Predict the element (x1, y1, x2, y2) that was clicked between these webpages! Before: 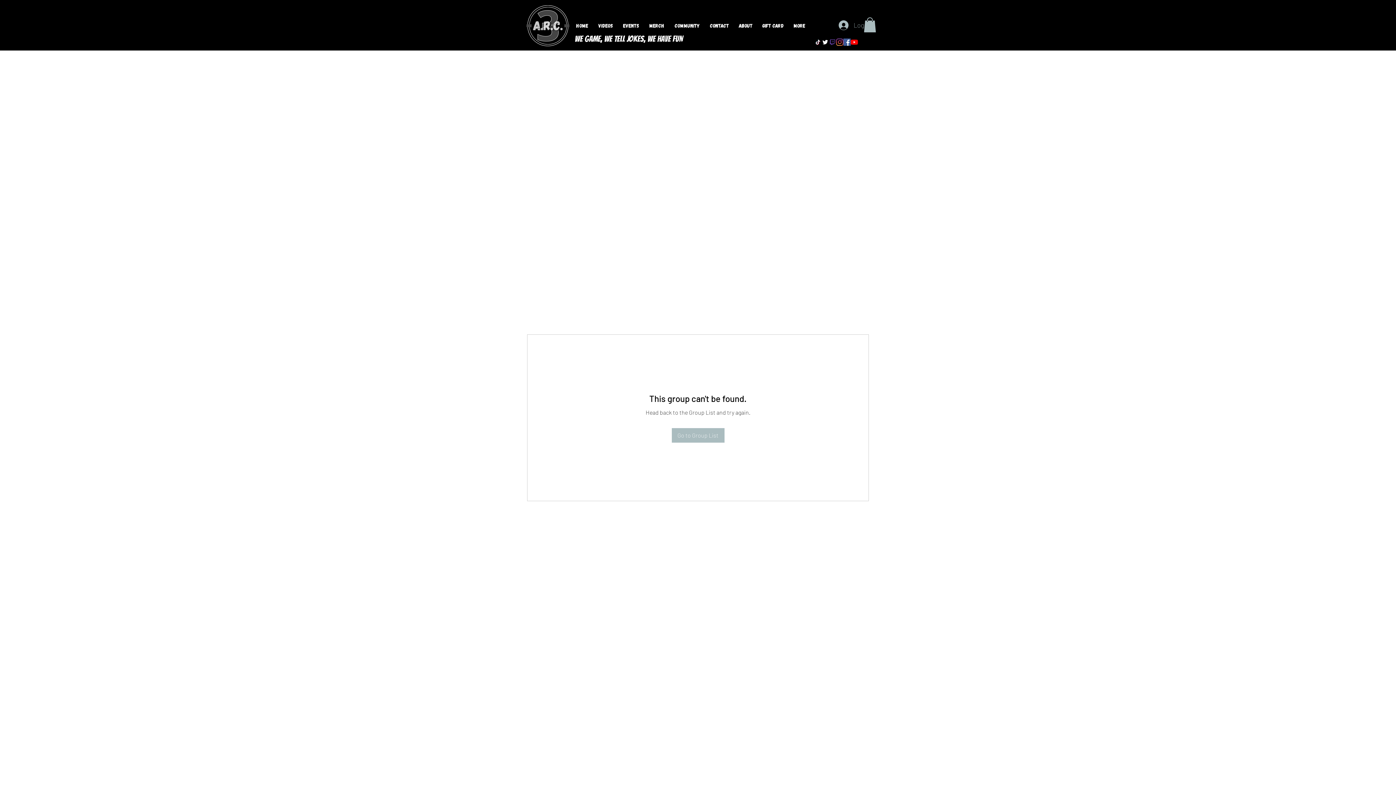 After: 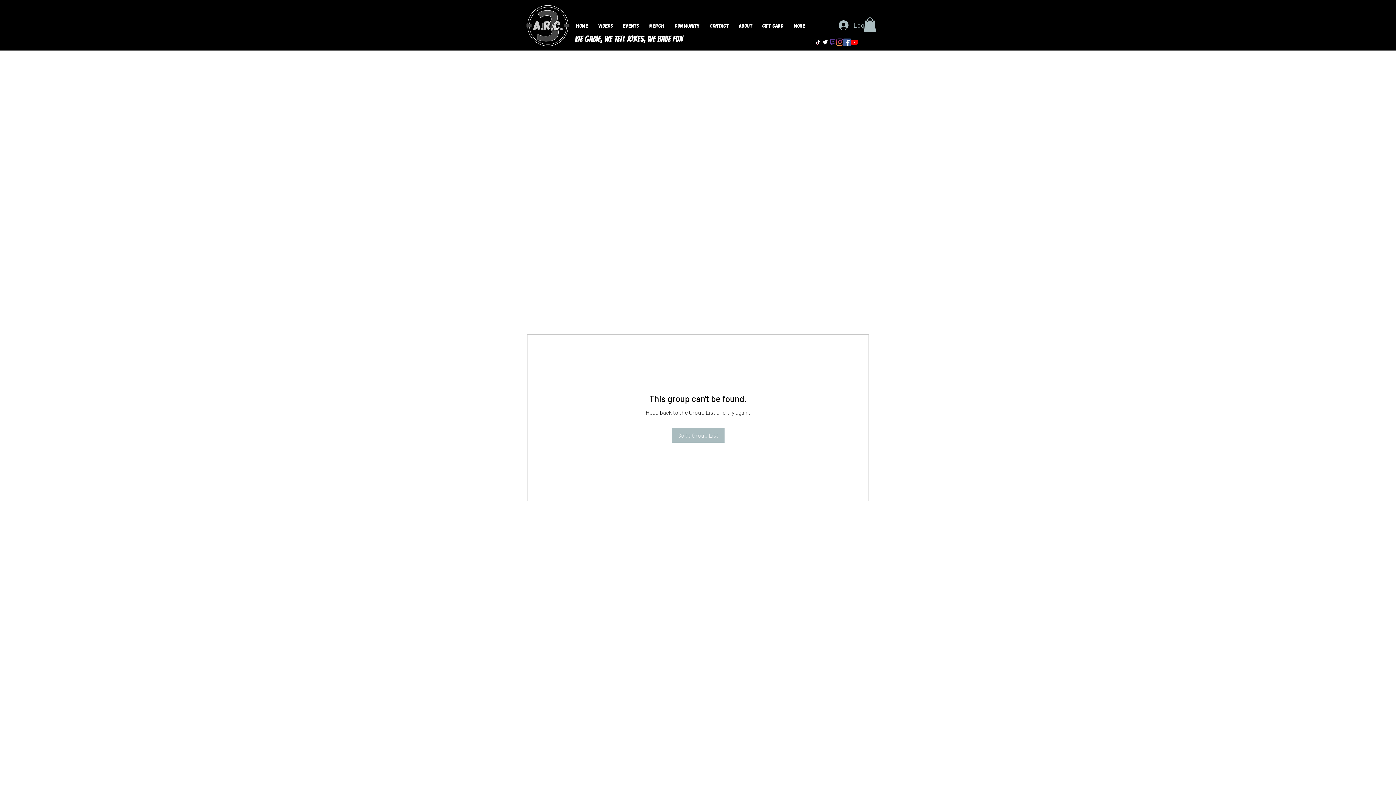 Action: label: Merch bbox: (642, 20, 668, 31)